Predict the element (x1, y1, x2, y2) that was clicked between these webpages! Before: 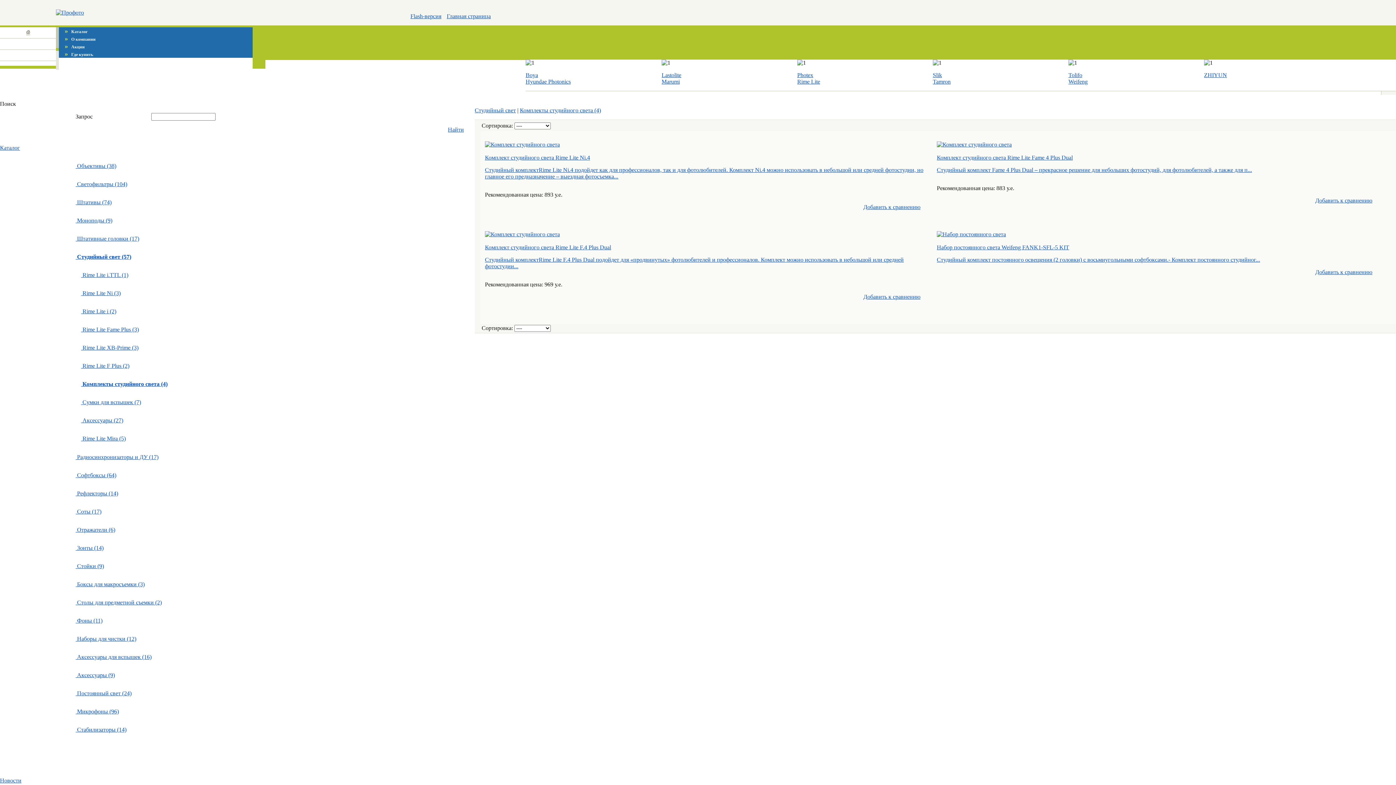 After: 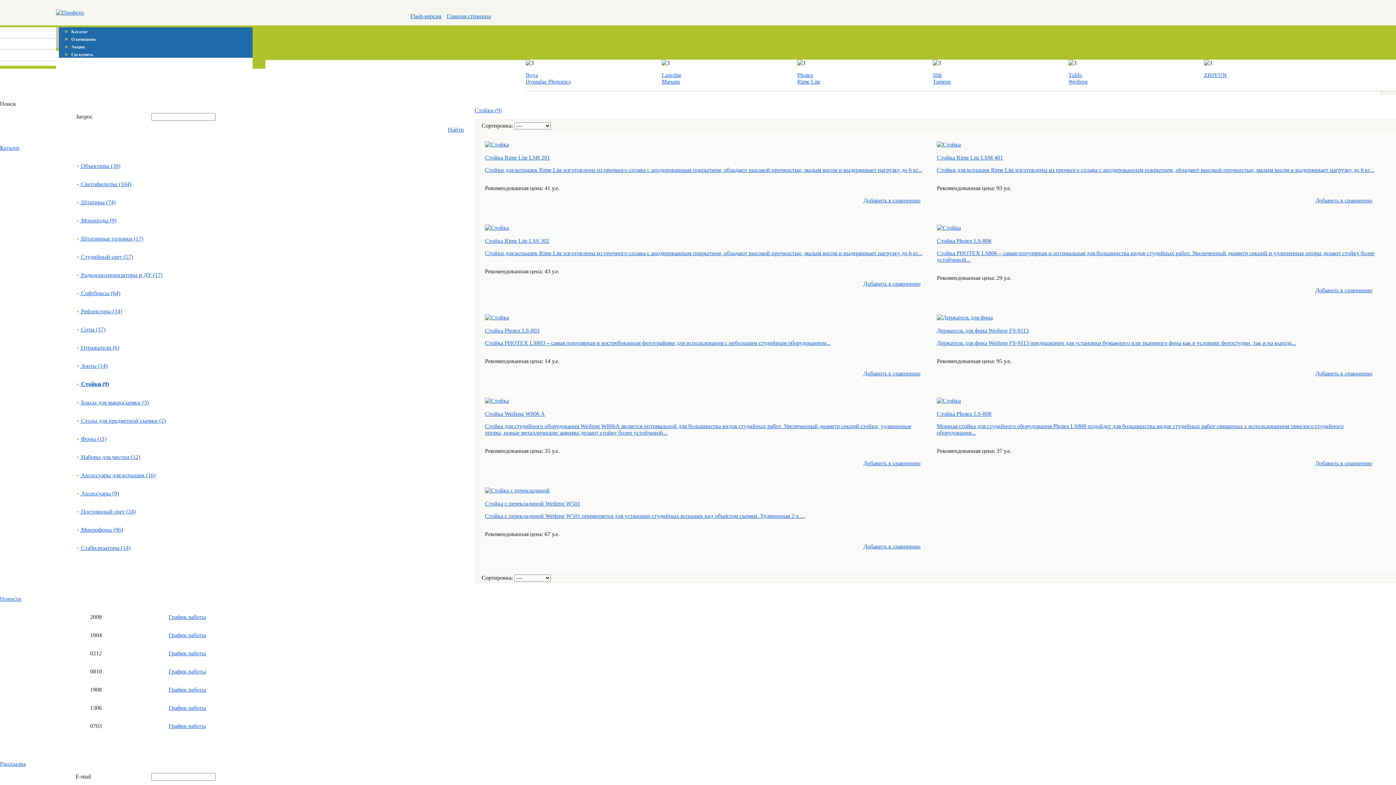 Action: bbox: (75, 563, 104, 569) label:  Стойки (9)